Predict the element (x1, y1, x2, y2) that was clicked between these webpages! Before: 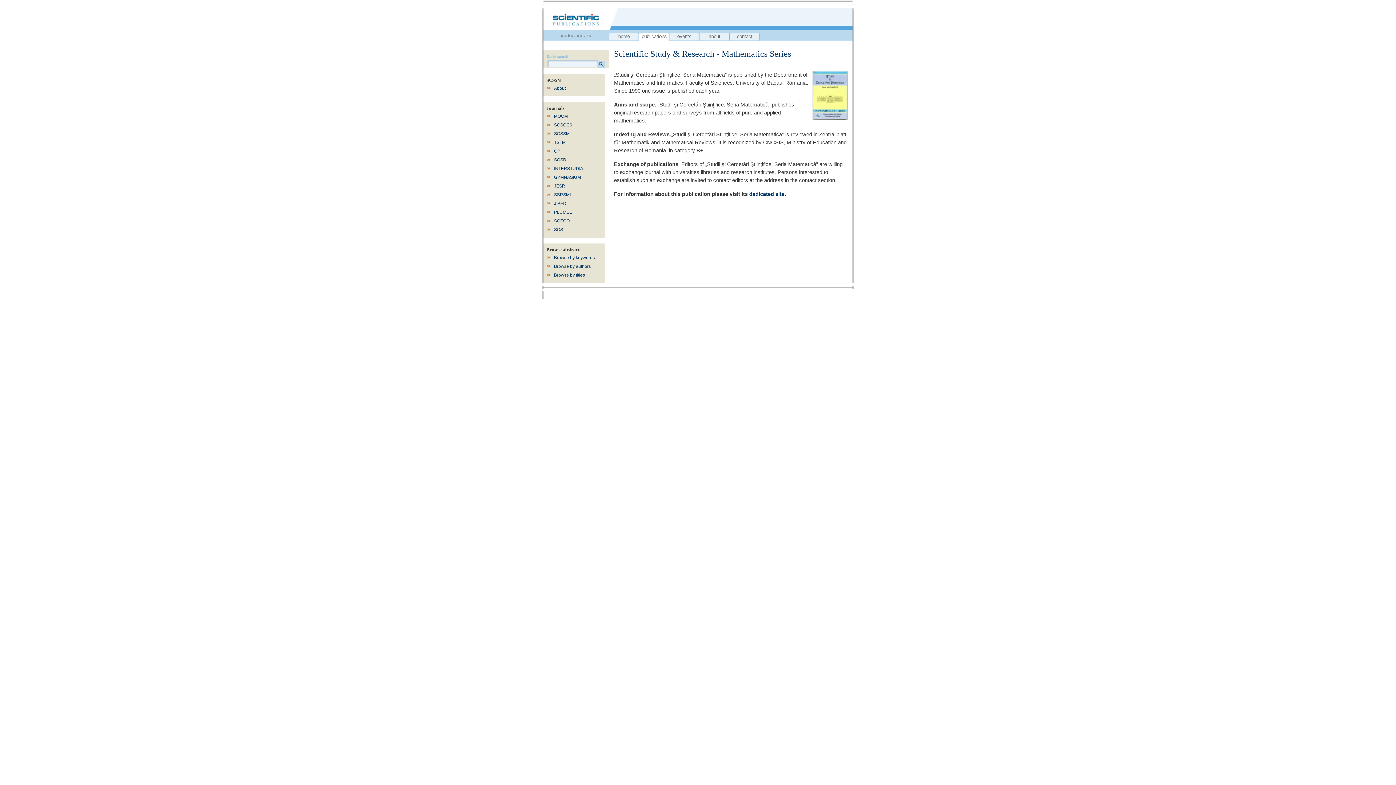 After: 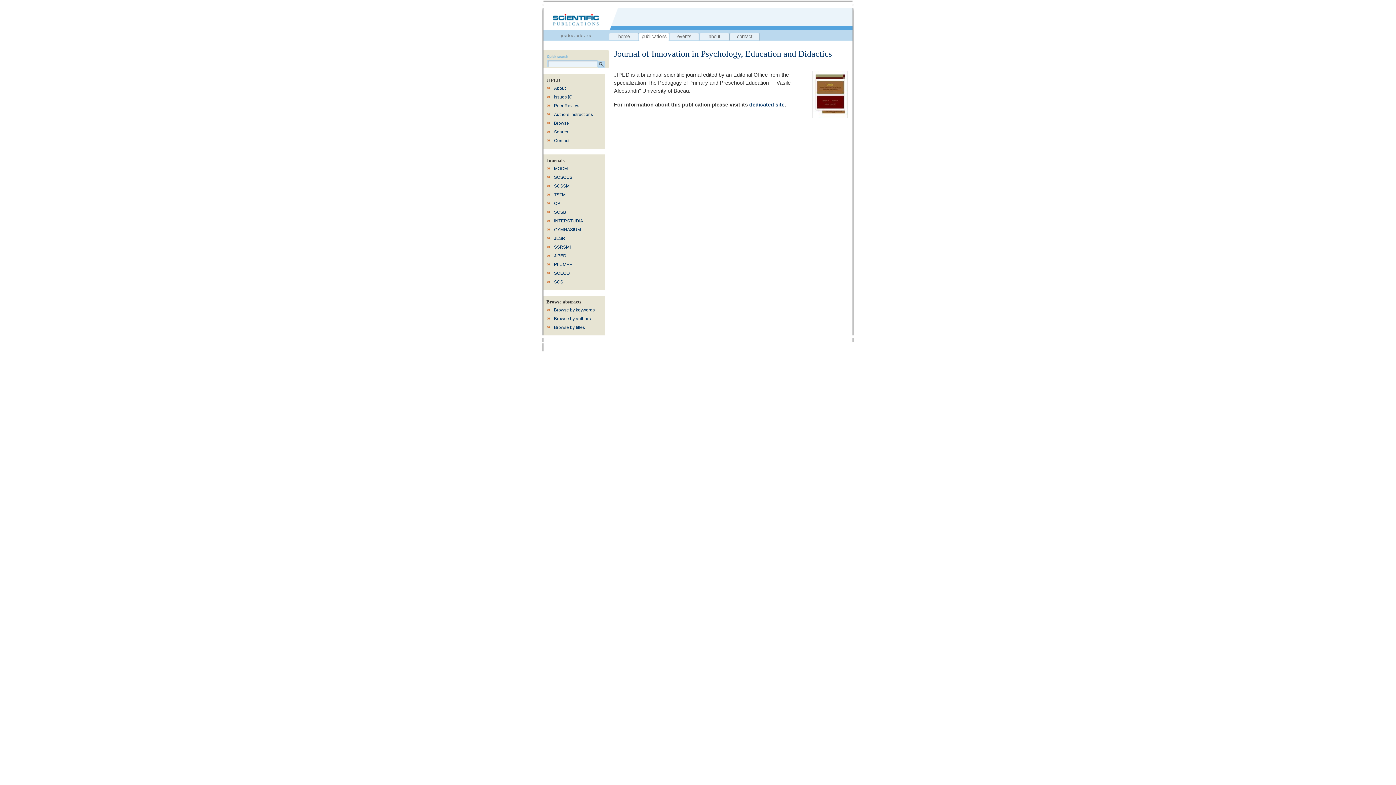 Action: bbox: (553, 199, 602, 208) label: JIPED